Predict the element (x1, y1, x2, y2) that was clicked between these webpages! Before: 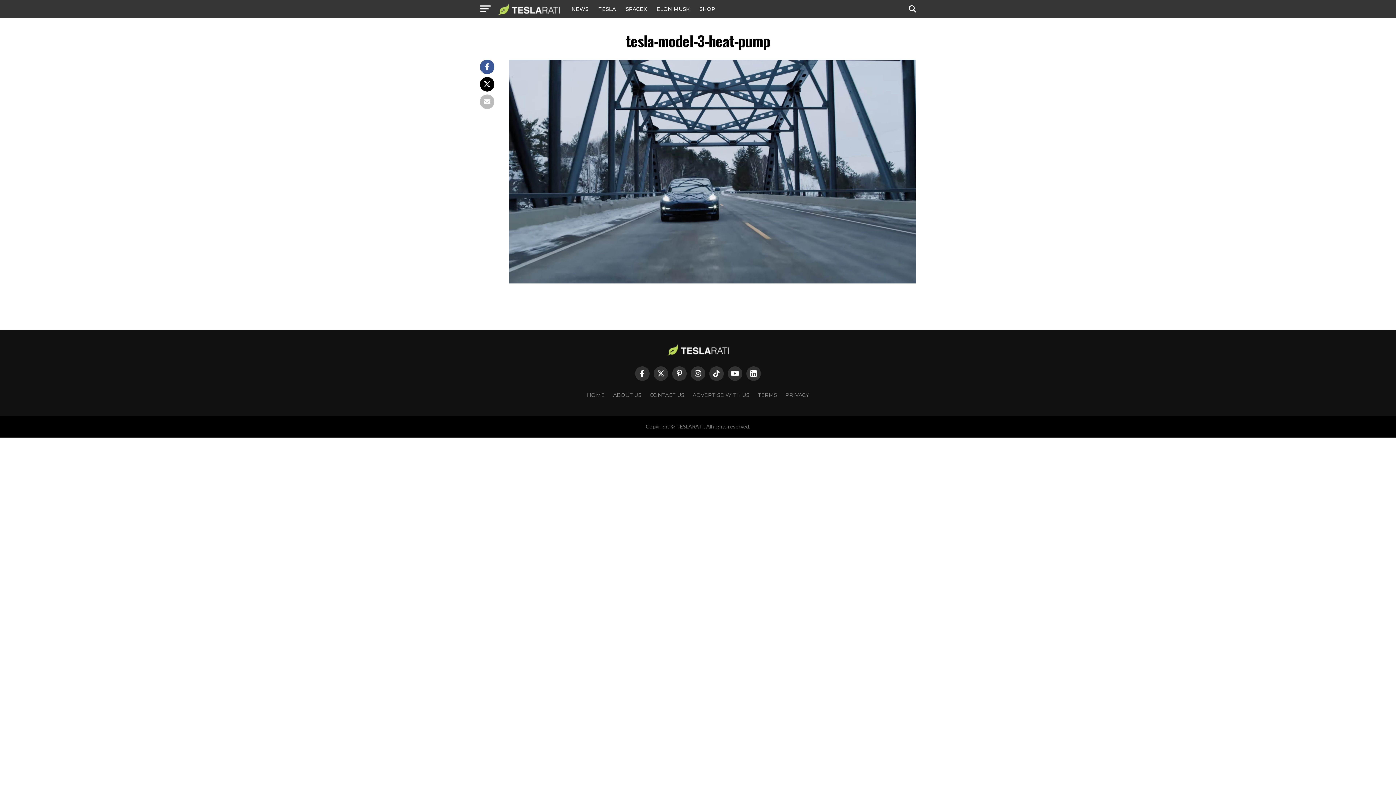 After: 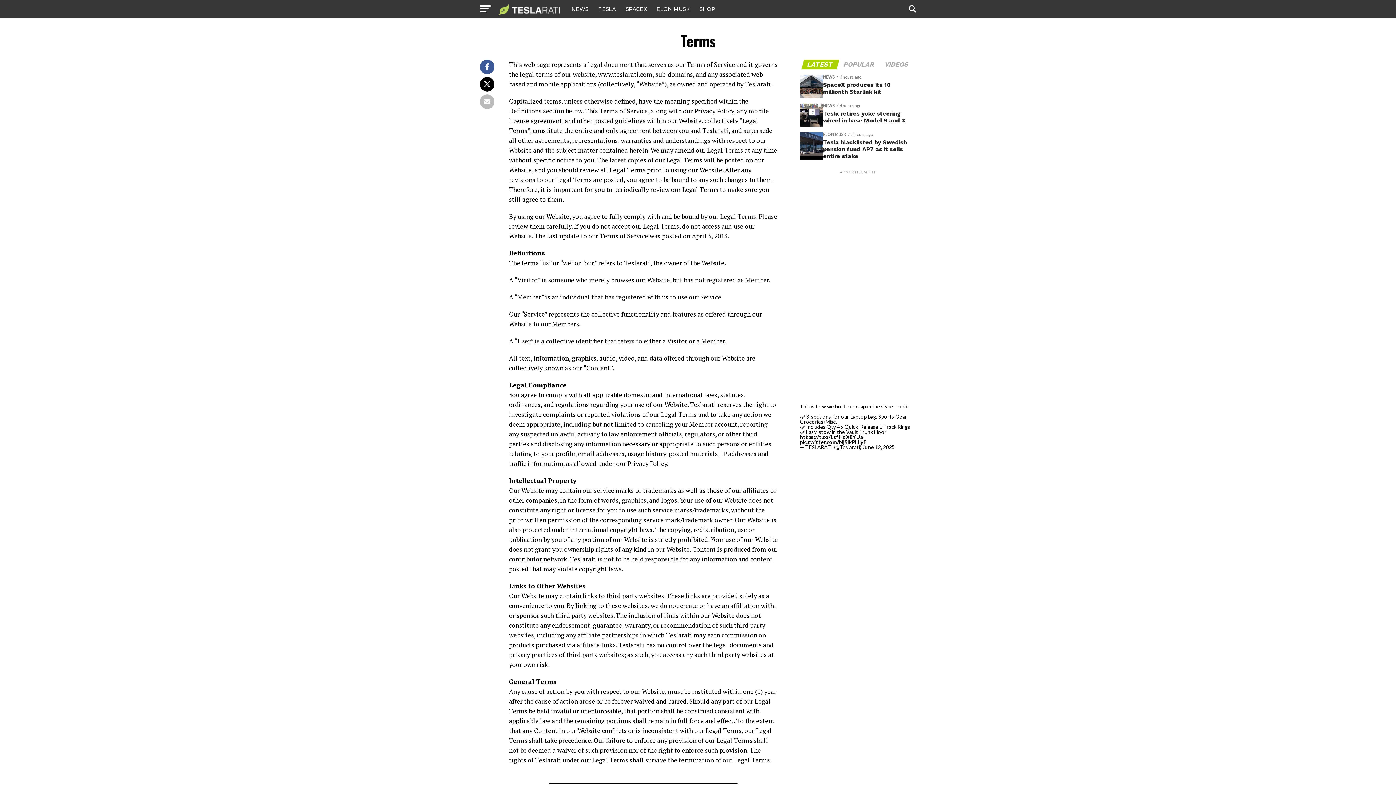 Action: bbox: (758, 392, 777, 398) label: TERMS